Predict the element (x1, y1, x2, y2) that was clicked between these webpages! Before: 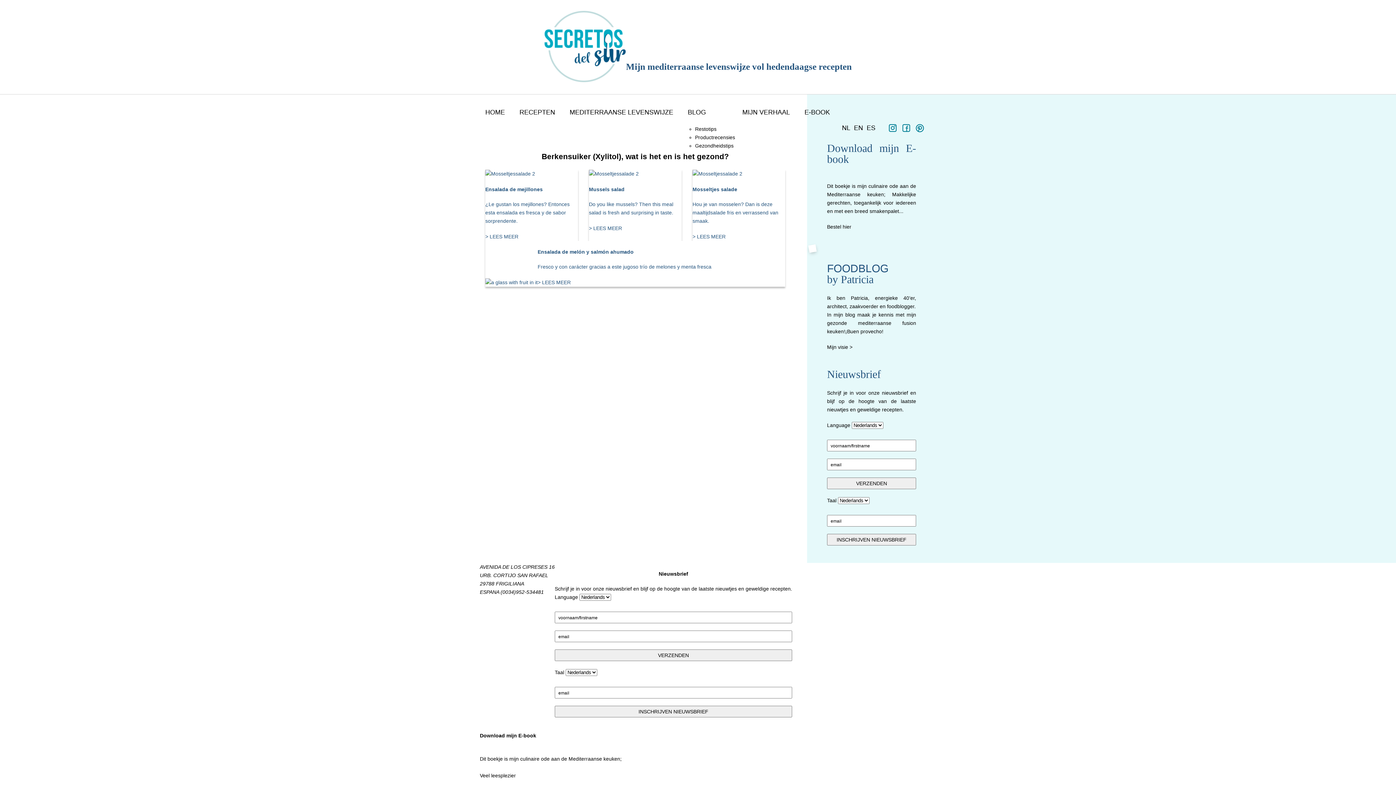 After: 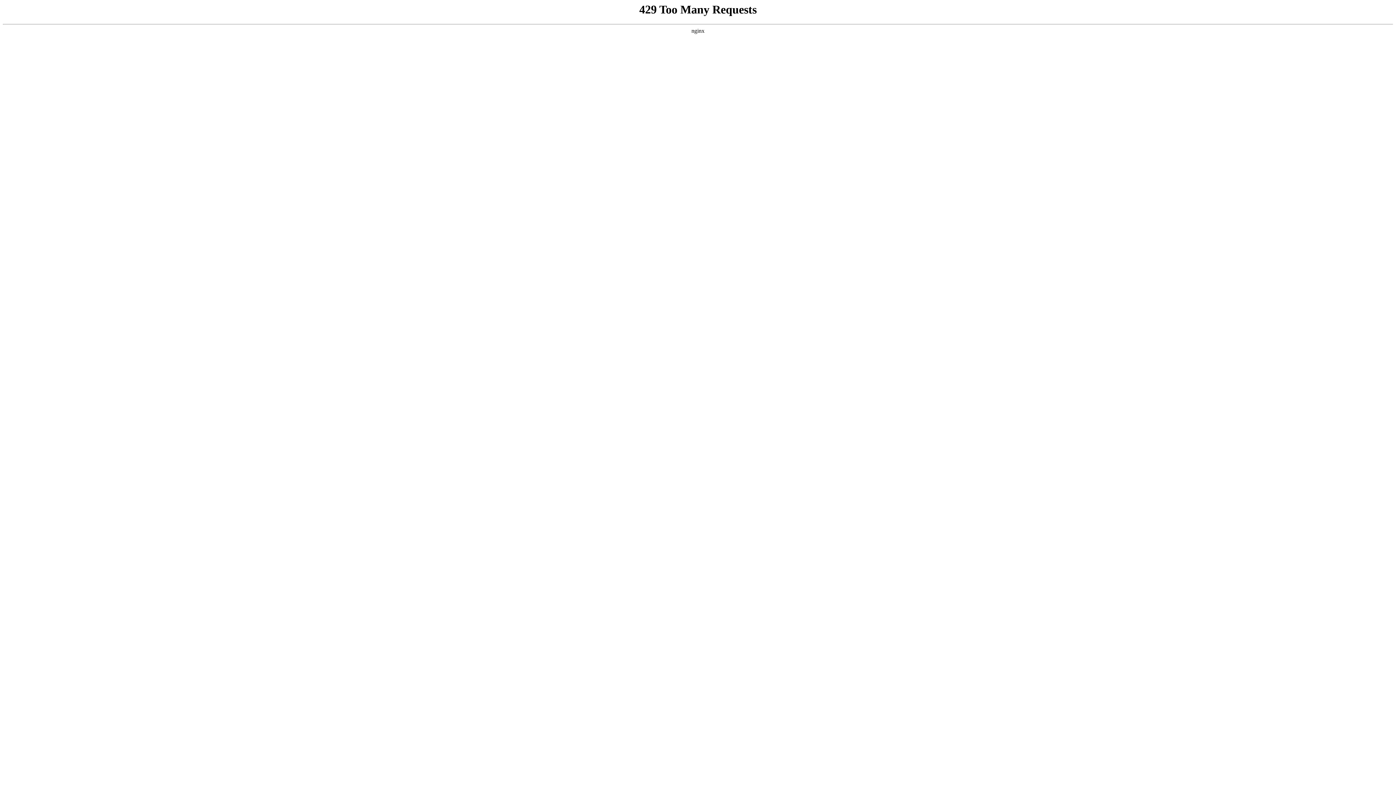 Action: label: HOME bbox: (485, 100, 512, 125)